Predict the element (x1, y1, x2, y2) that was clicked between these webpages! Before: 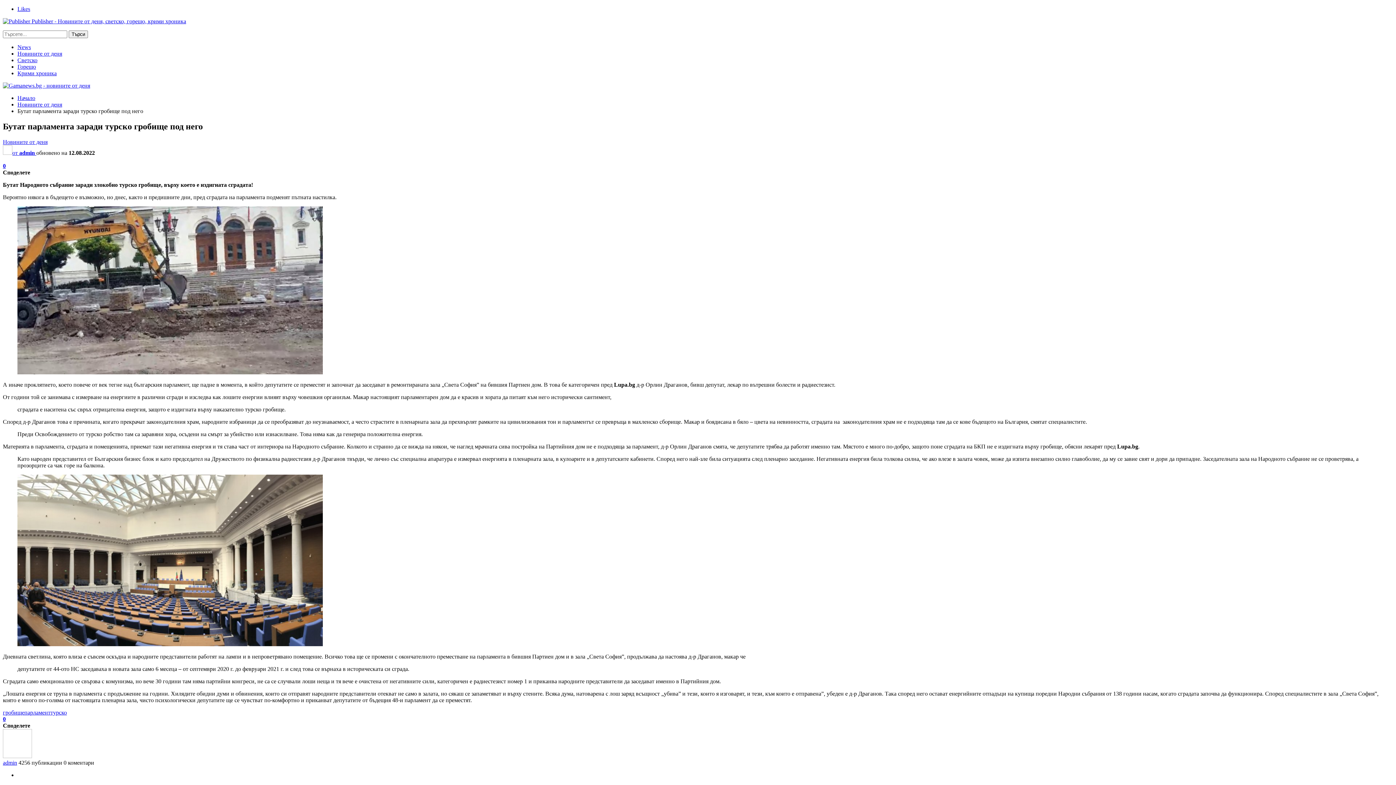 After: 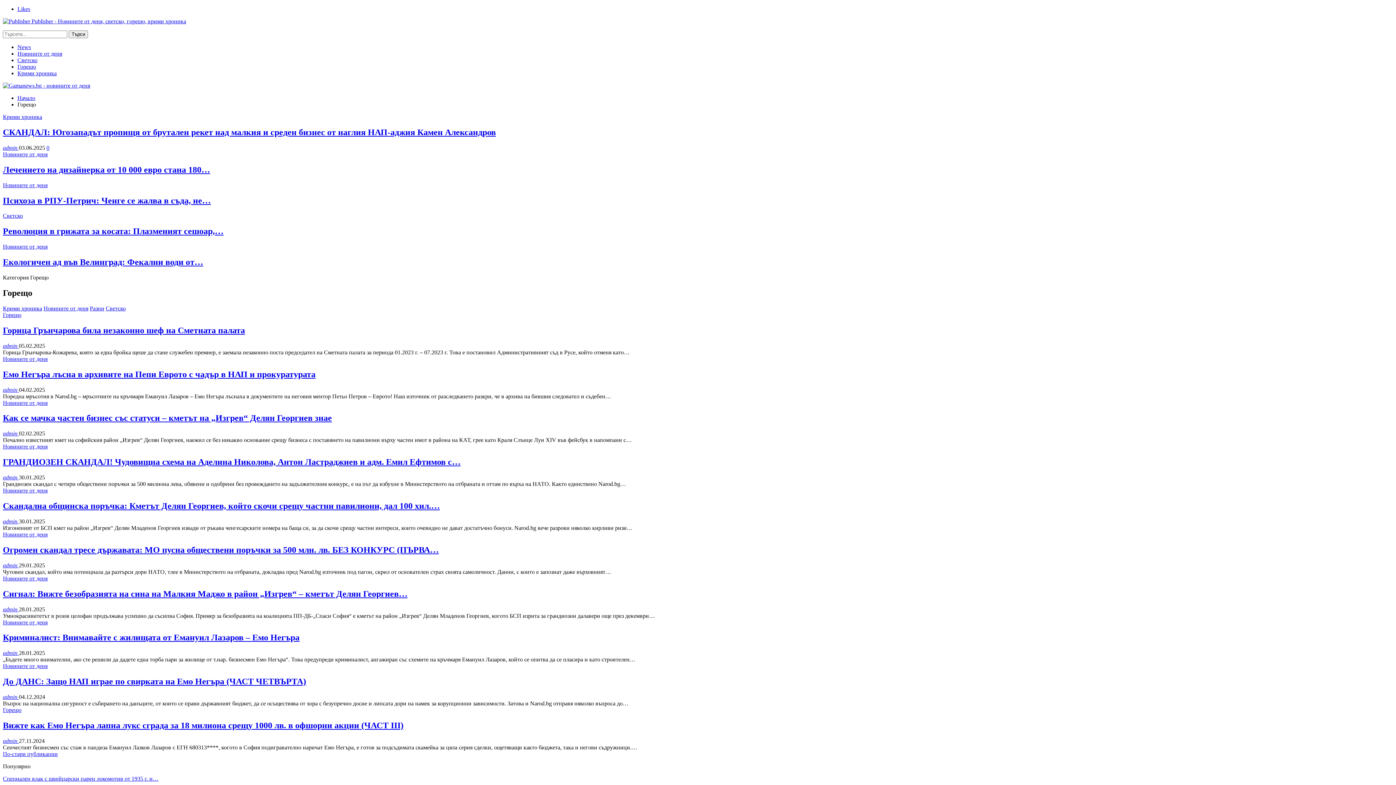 Action: label: Горещо bbox: (17, 63, 36, 69)